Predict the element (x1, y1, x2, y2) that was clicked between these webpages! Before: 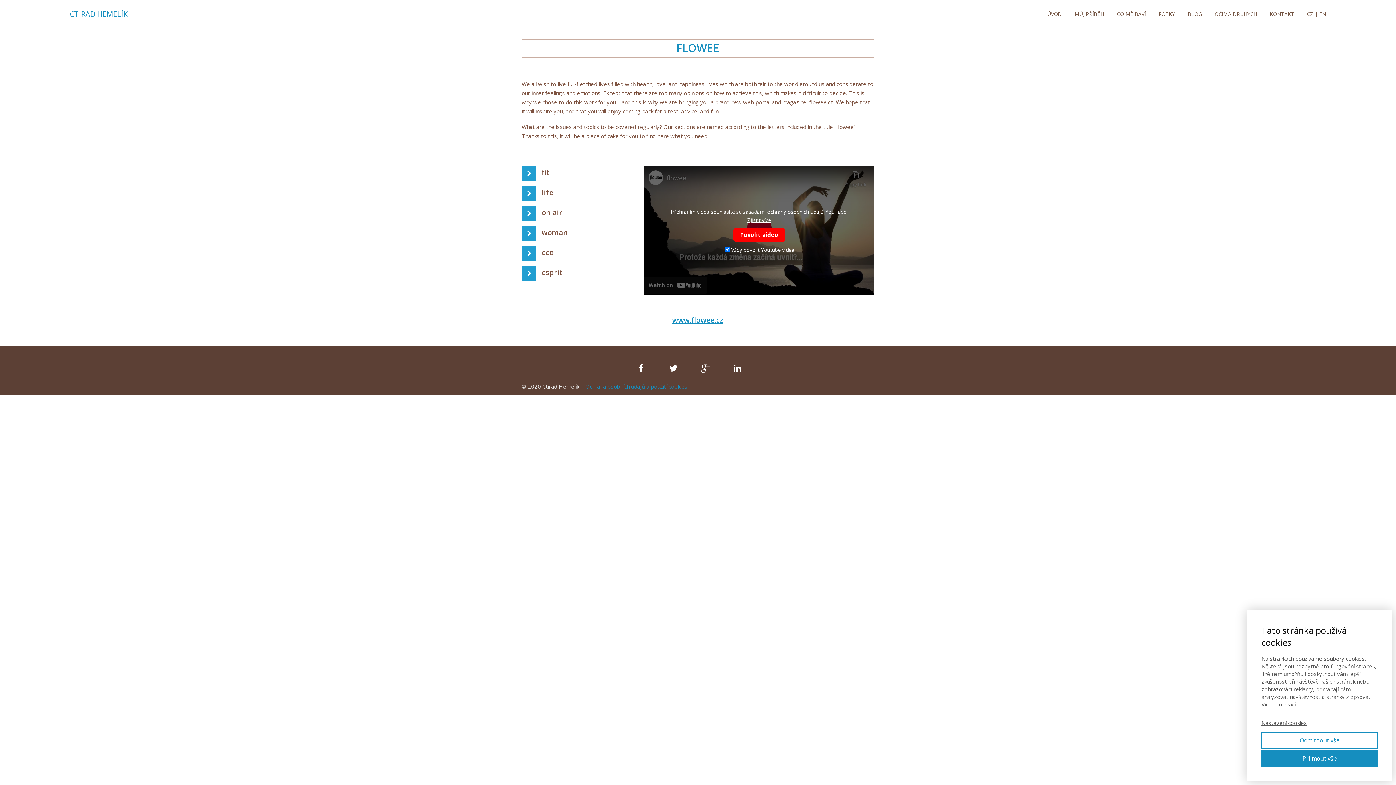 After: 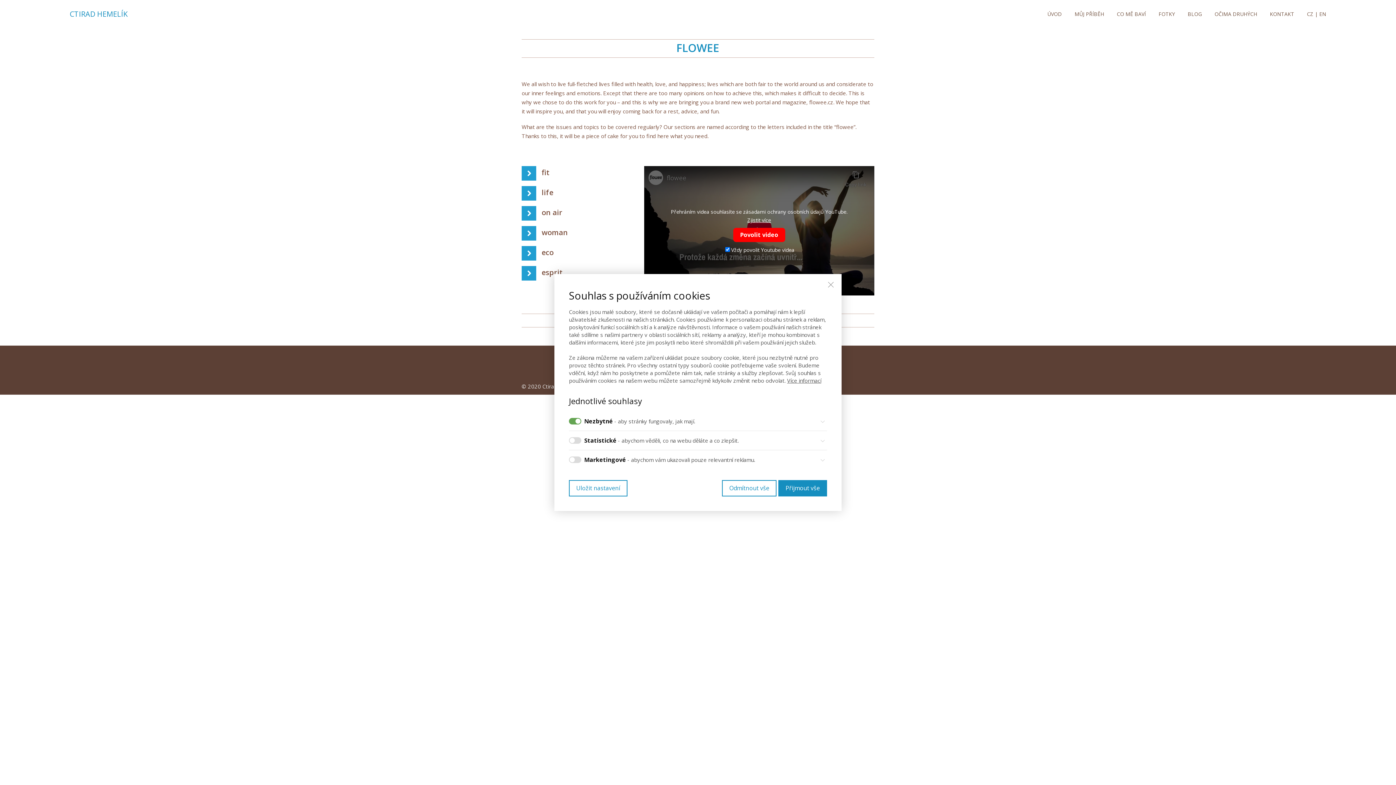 Action: bbox: (1261, 719, 1378, 727) label: Nastavení cookies